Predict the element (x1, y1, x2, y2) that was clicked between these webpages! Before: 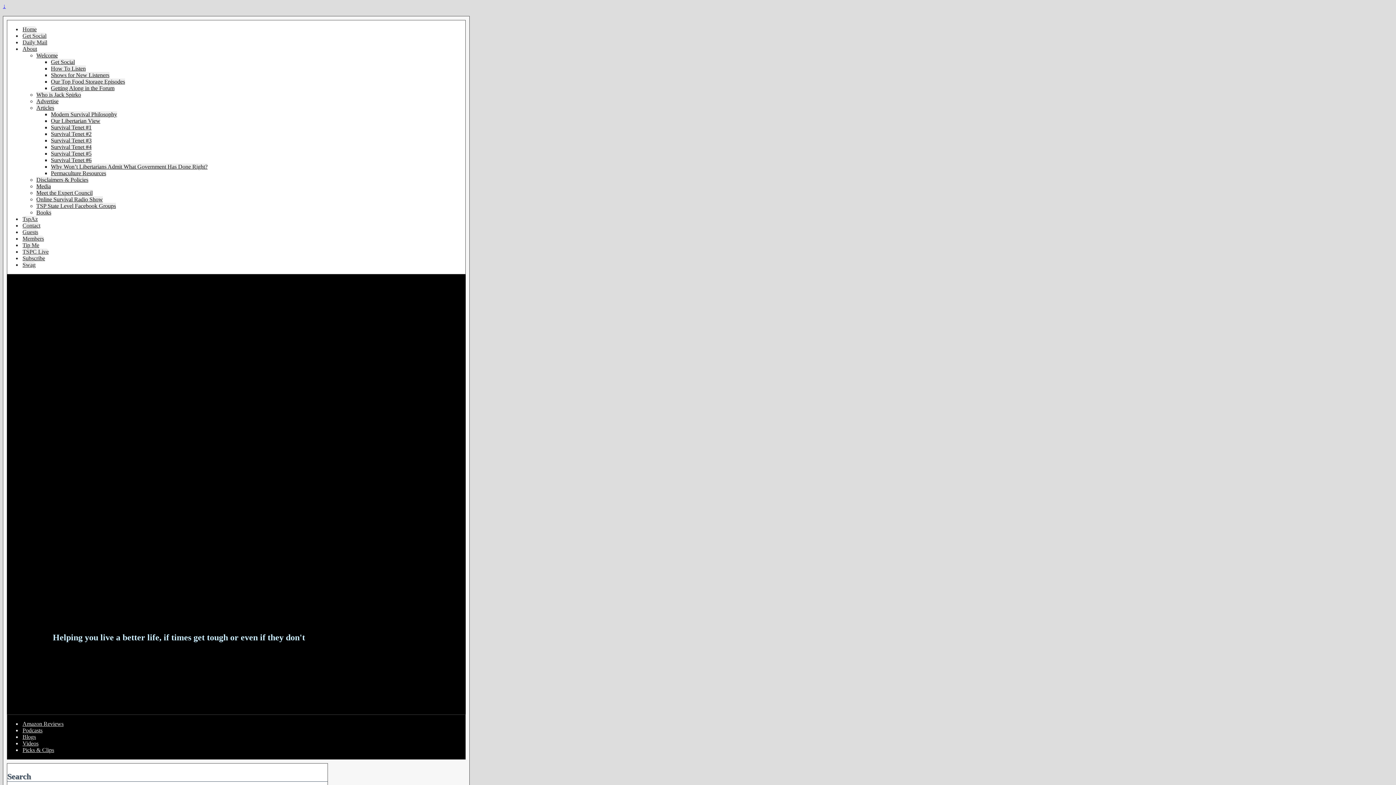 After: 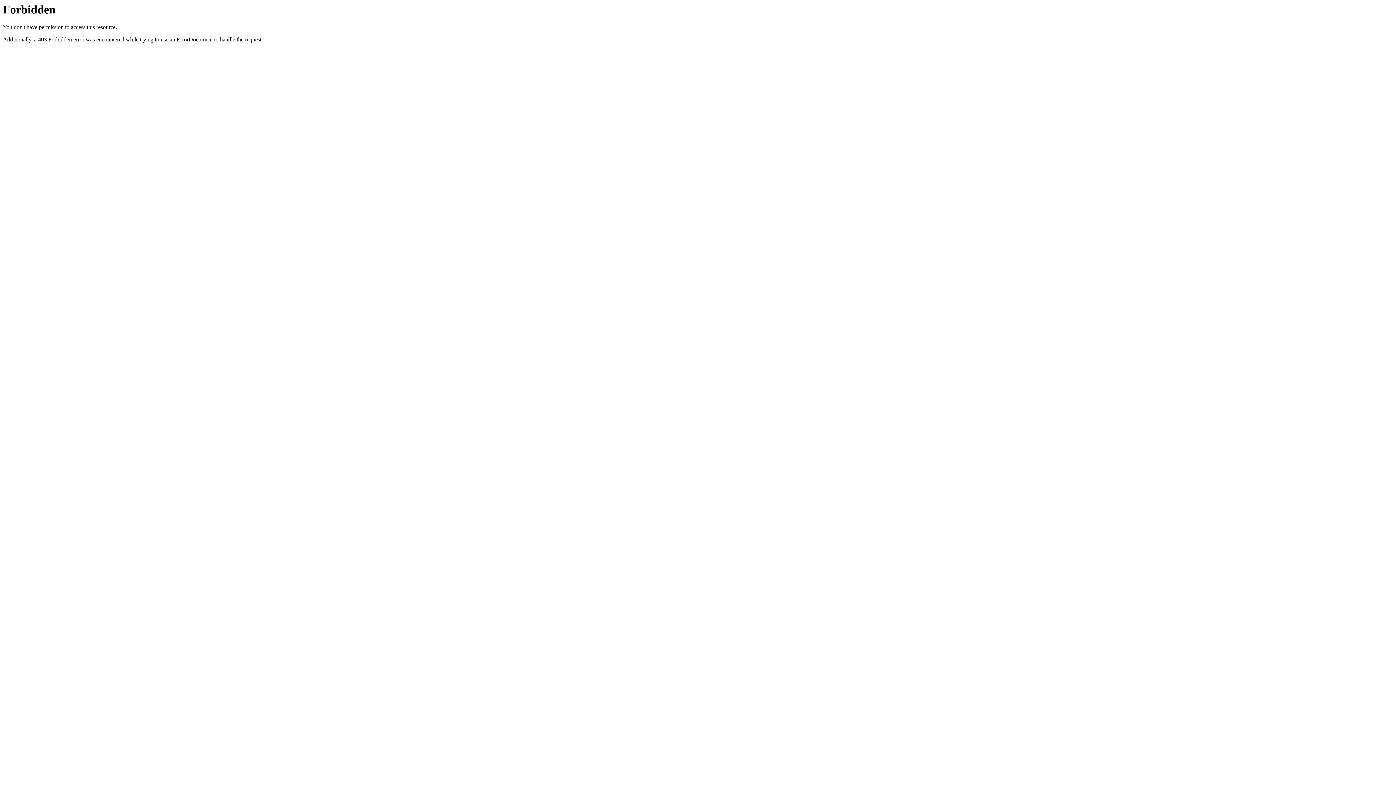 Action: bbox: (22, 721, 63, 727) label: Amazon Reviews